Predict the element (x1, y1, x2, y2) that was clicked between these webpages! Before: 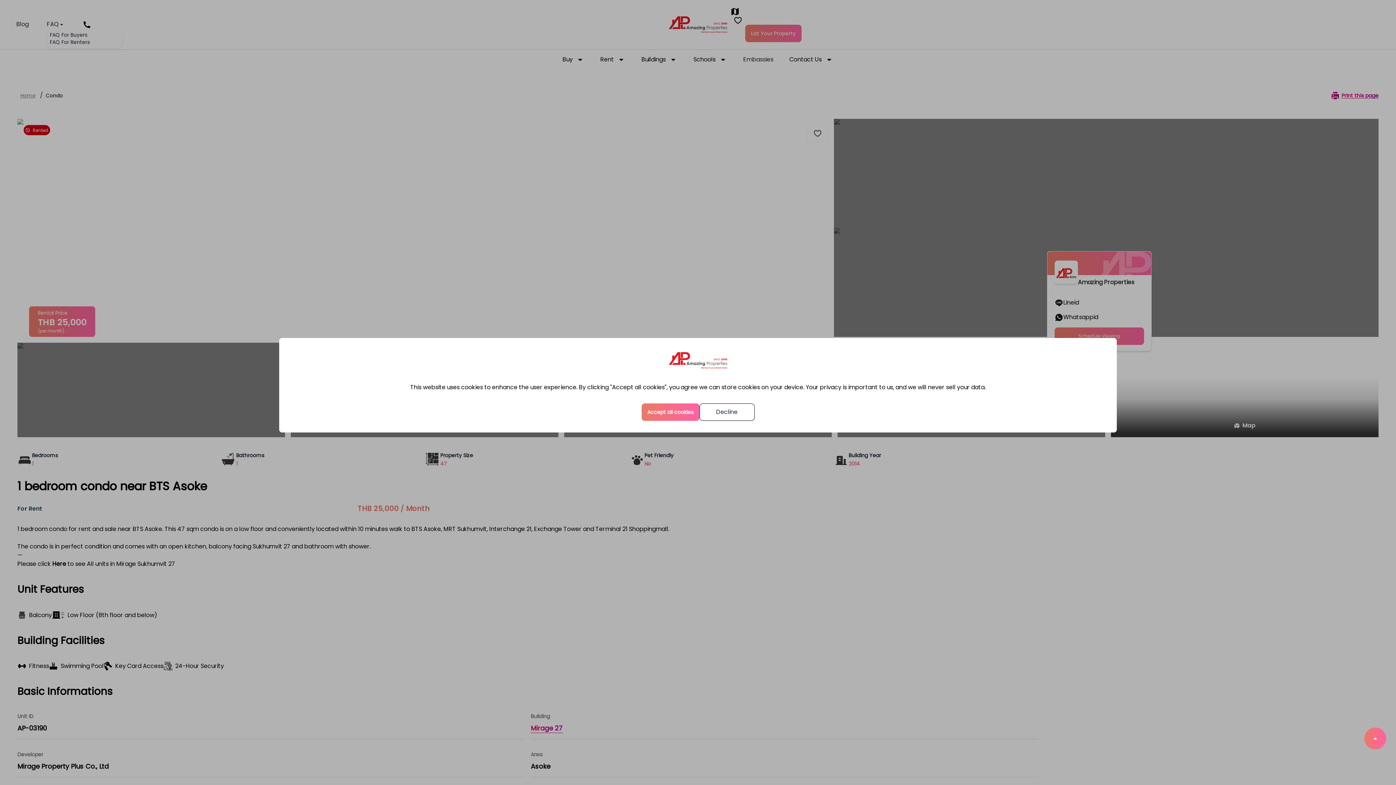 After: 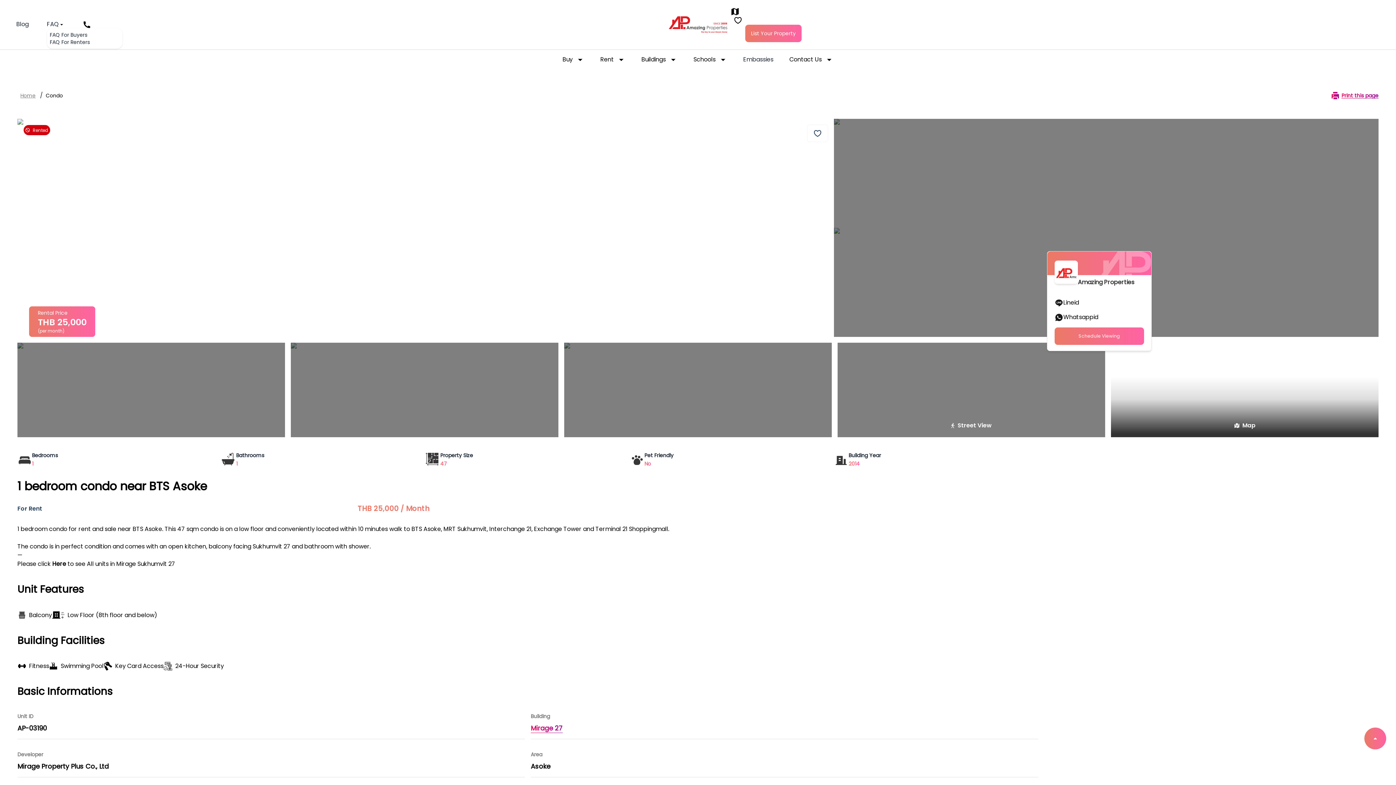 Action: label: Accept cookies bbox: (641, 403, 699, 421)